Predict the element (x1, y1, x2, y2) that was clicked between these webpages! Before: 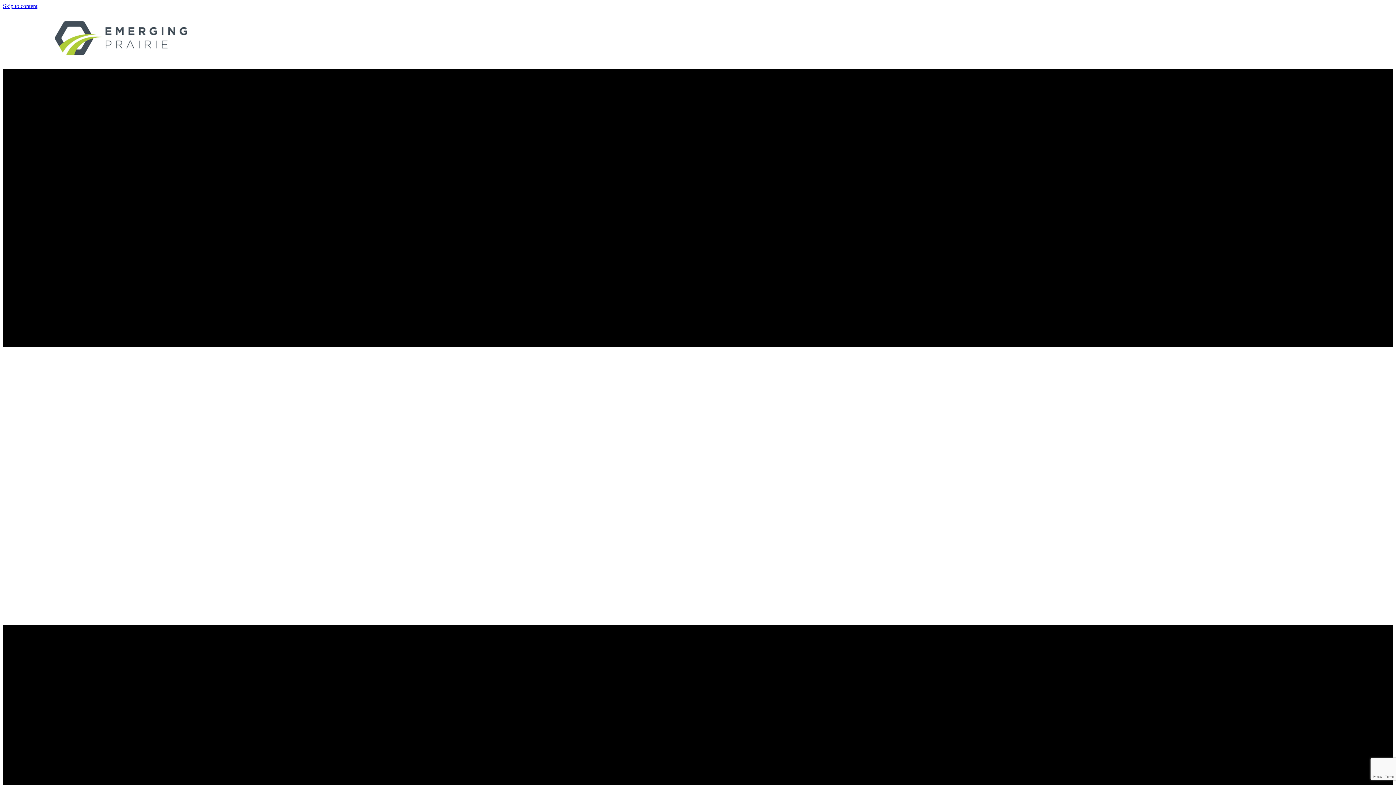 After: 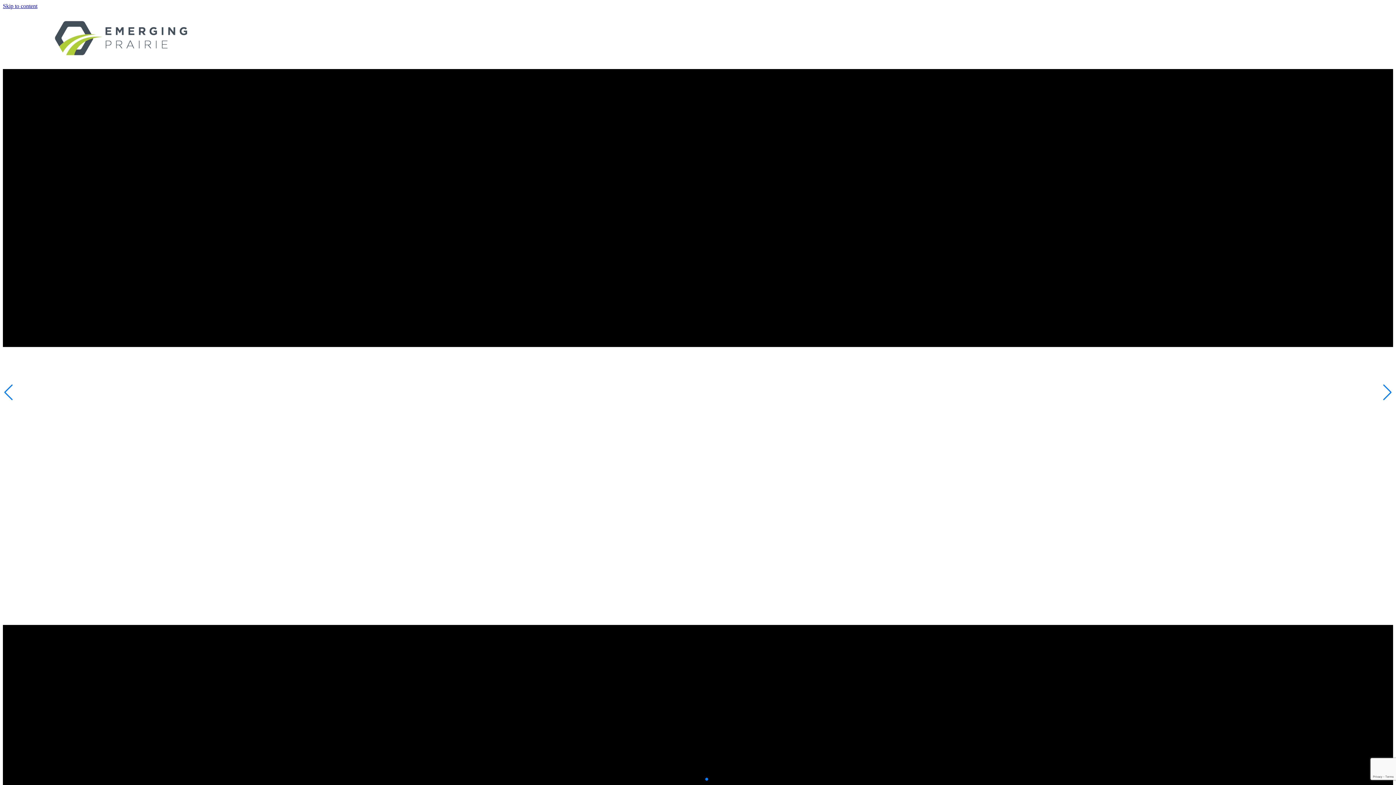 Action: bbox: (2, 62, 235, 68)